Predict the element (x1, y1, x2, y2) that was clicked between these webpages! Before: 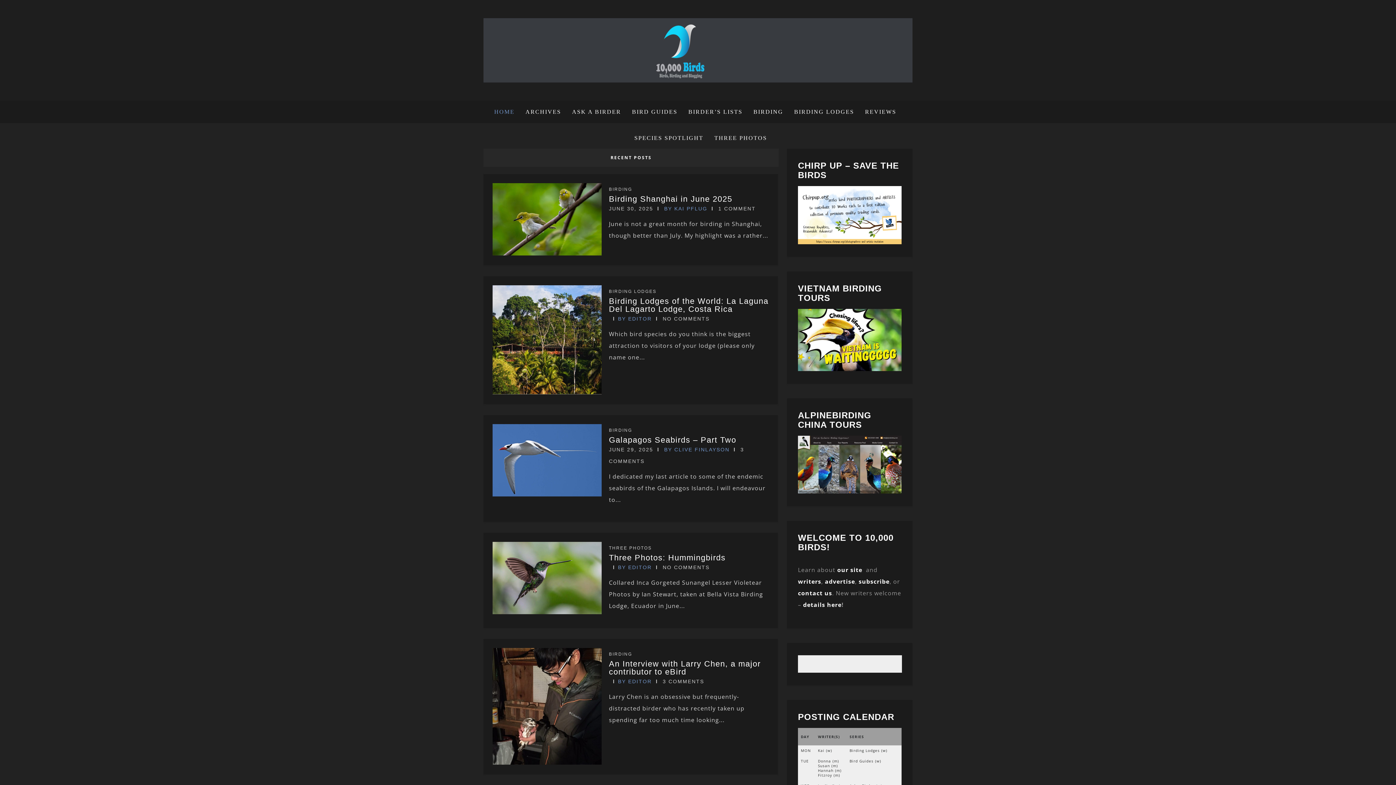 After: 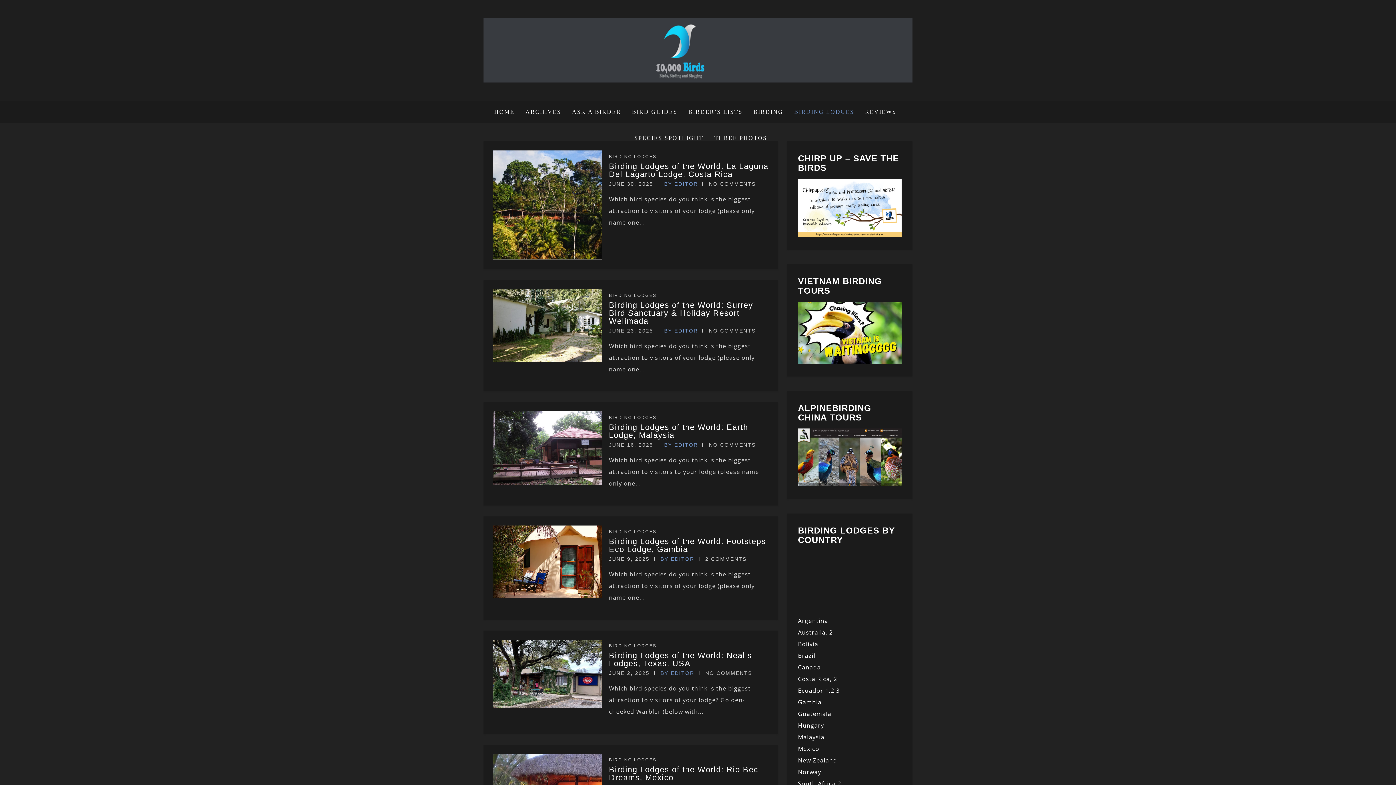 Action: bbox: (609, 289, 656, 294) label: BIRDING LODGES